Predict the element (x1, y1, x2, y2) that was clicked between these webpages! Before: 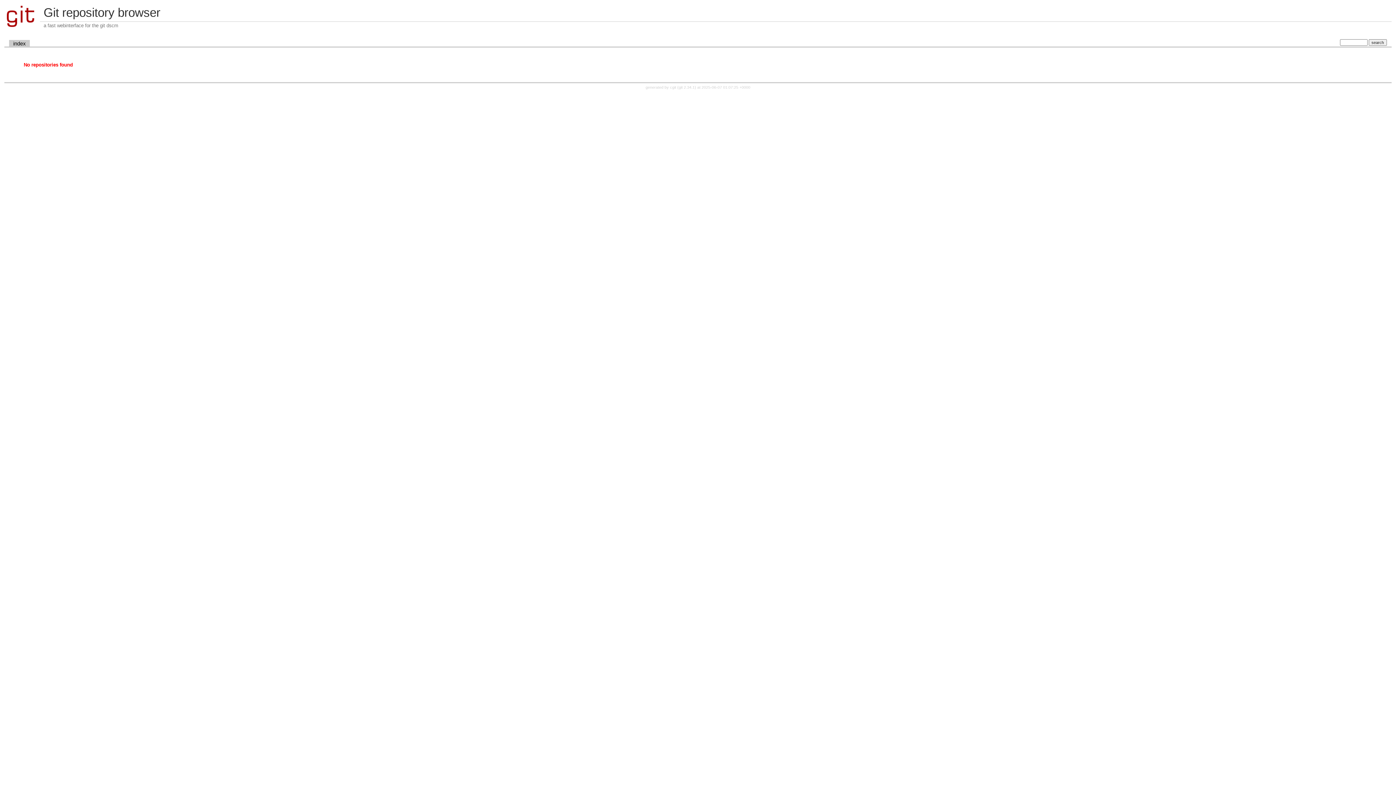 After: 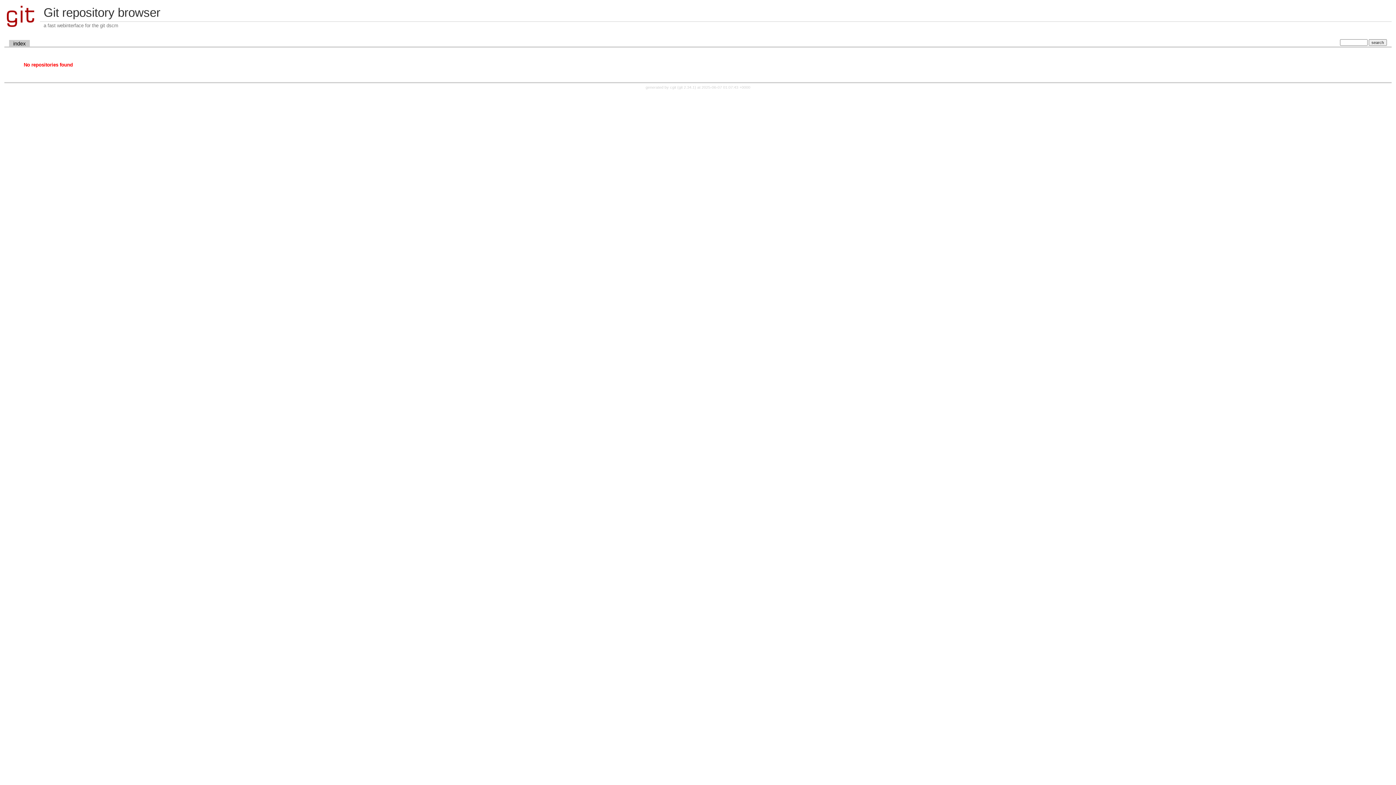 Action: bbox: (9, 39, 29, 47) label: index